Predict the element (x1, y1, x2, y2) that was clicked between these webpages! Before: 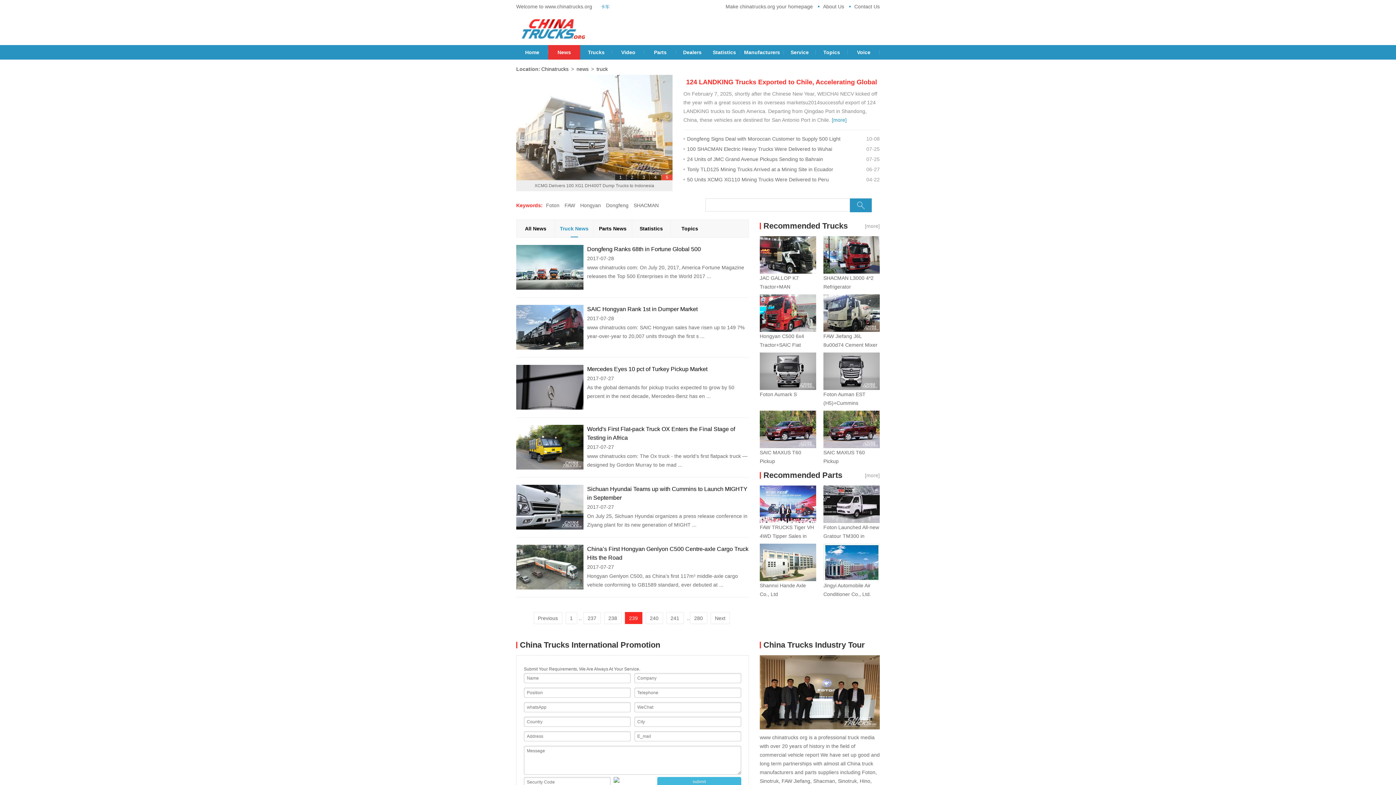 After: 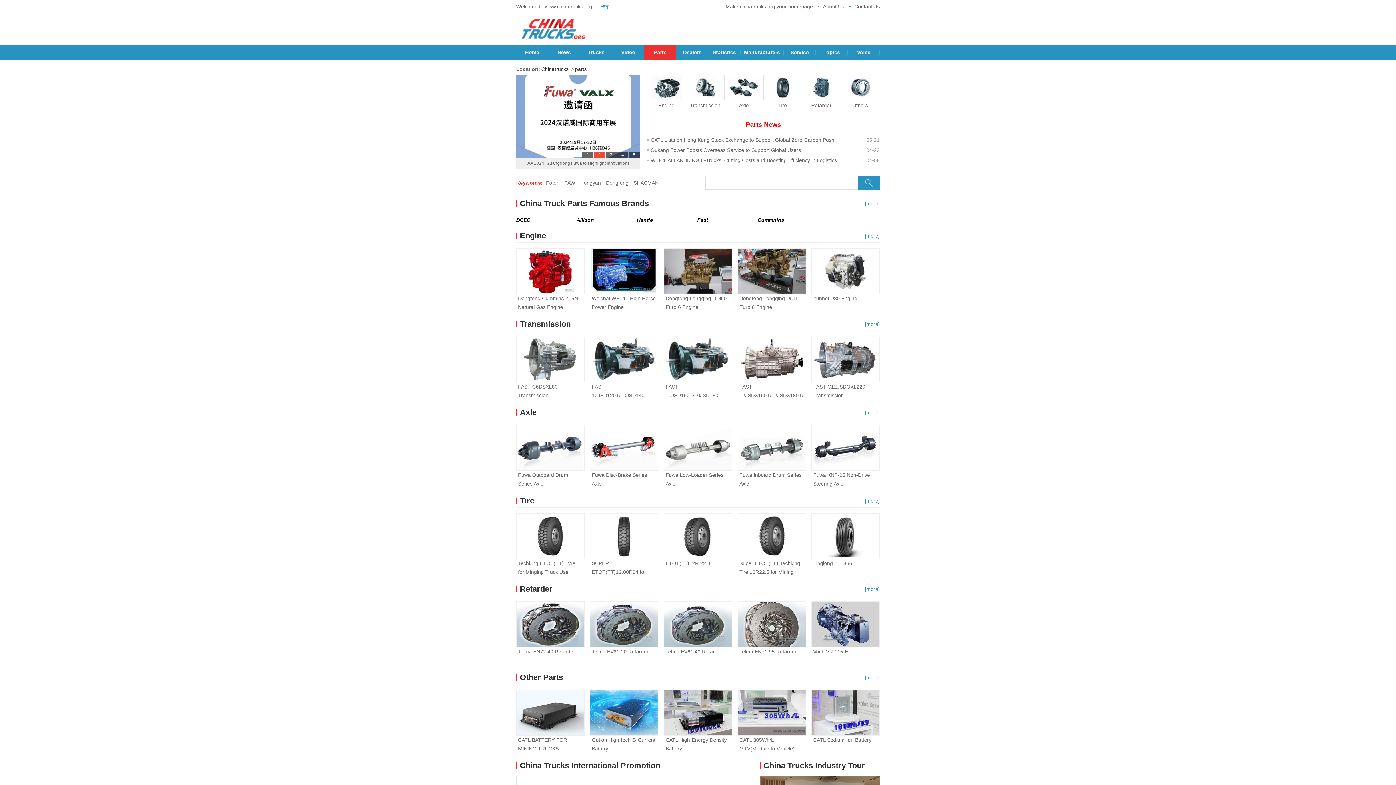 Action: label: Parts bbox: (648, 45, 672, 59)